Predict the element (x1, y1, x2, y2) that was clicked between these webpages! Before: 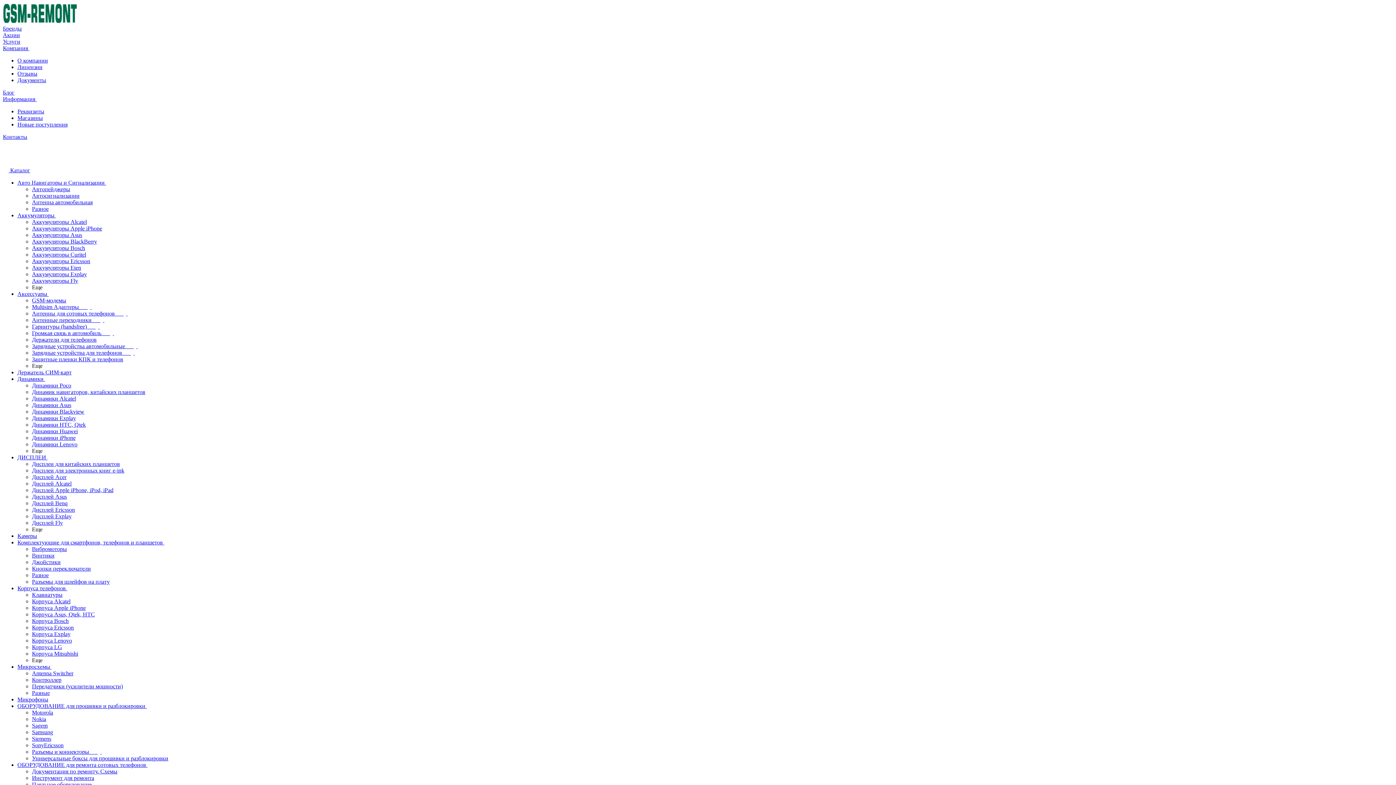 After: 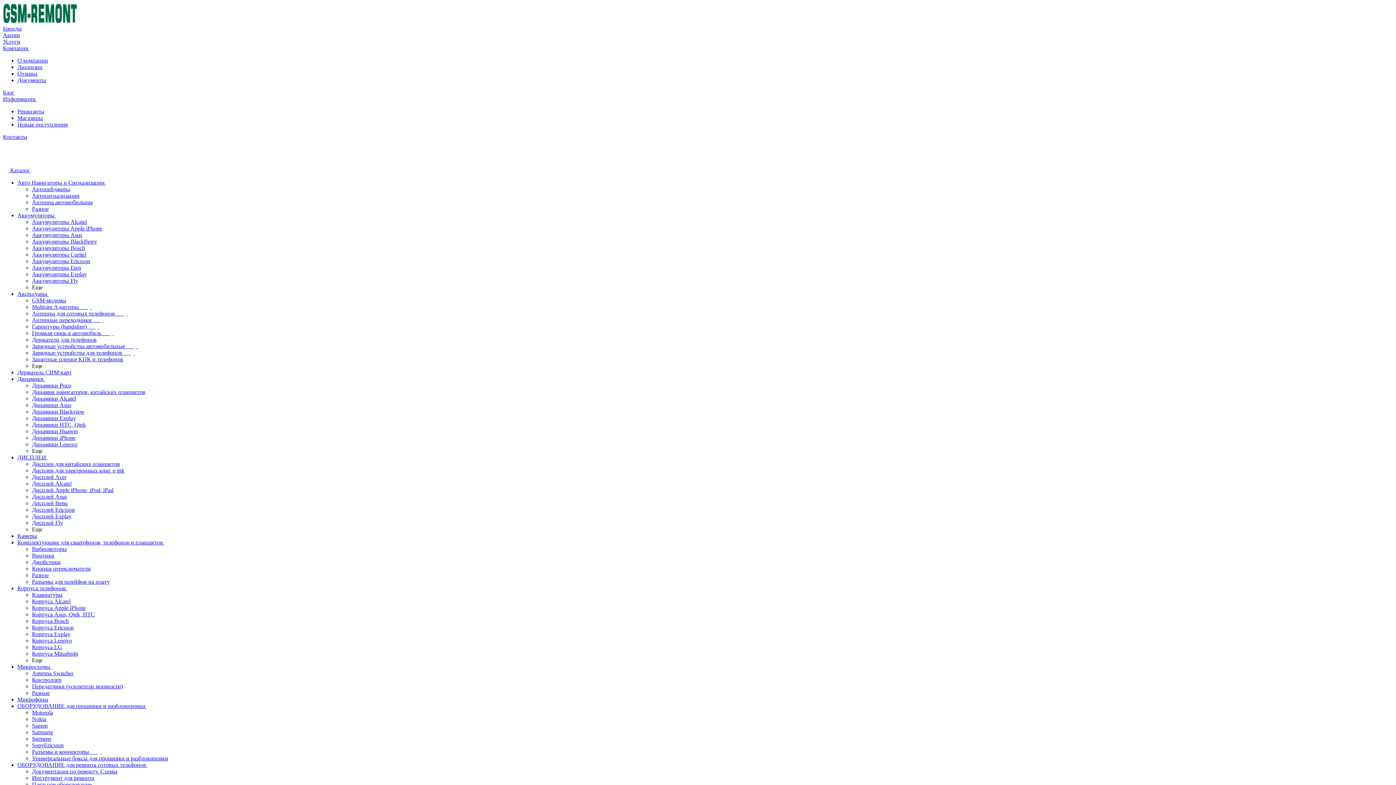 Action: bbox: (32, 624, 73, 630) label: Корпуса Ericsson